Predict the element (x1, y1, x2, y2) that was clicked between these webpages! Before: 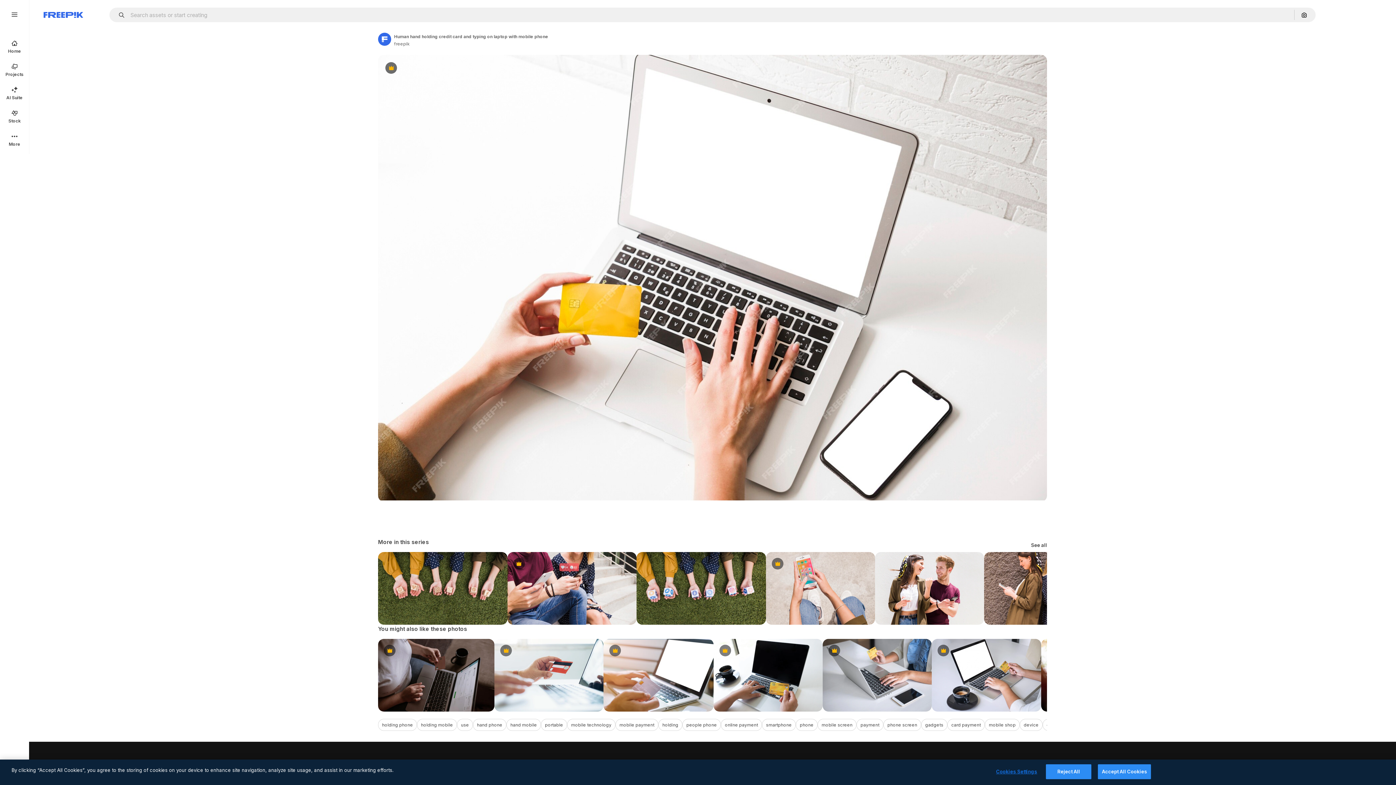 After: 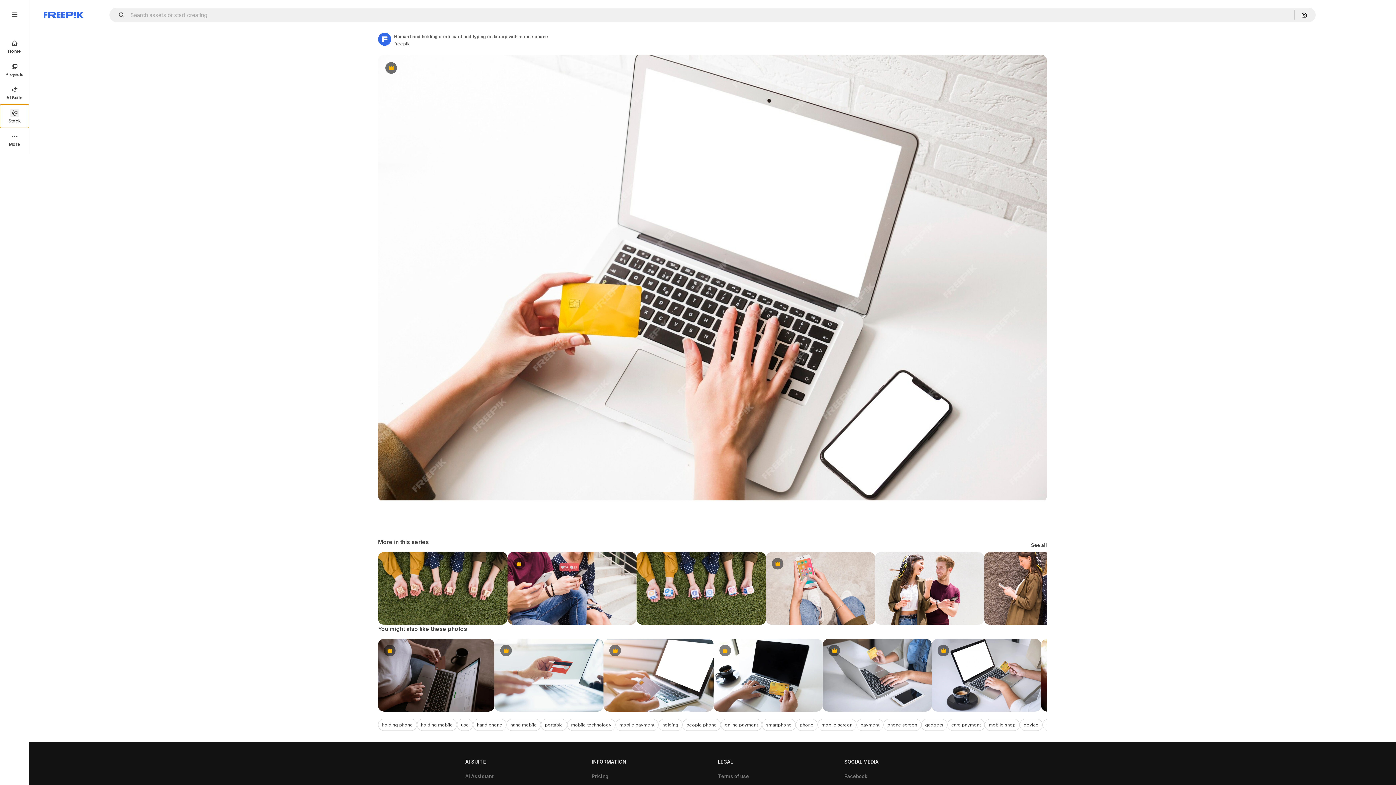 Action: bbox: (0, 104, 29, 128) label: Stock